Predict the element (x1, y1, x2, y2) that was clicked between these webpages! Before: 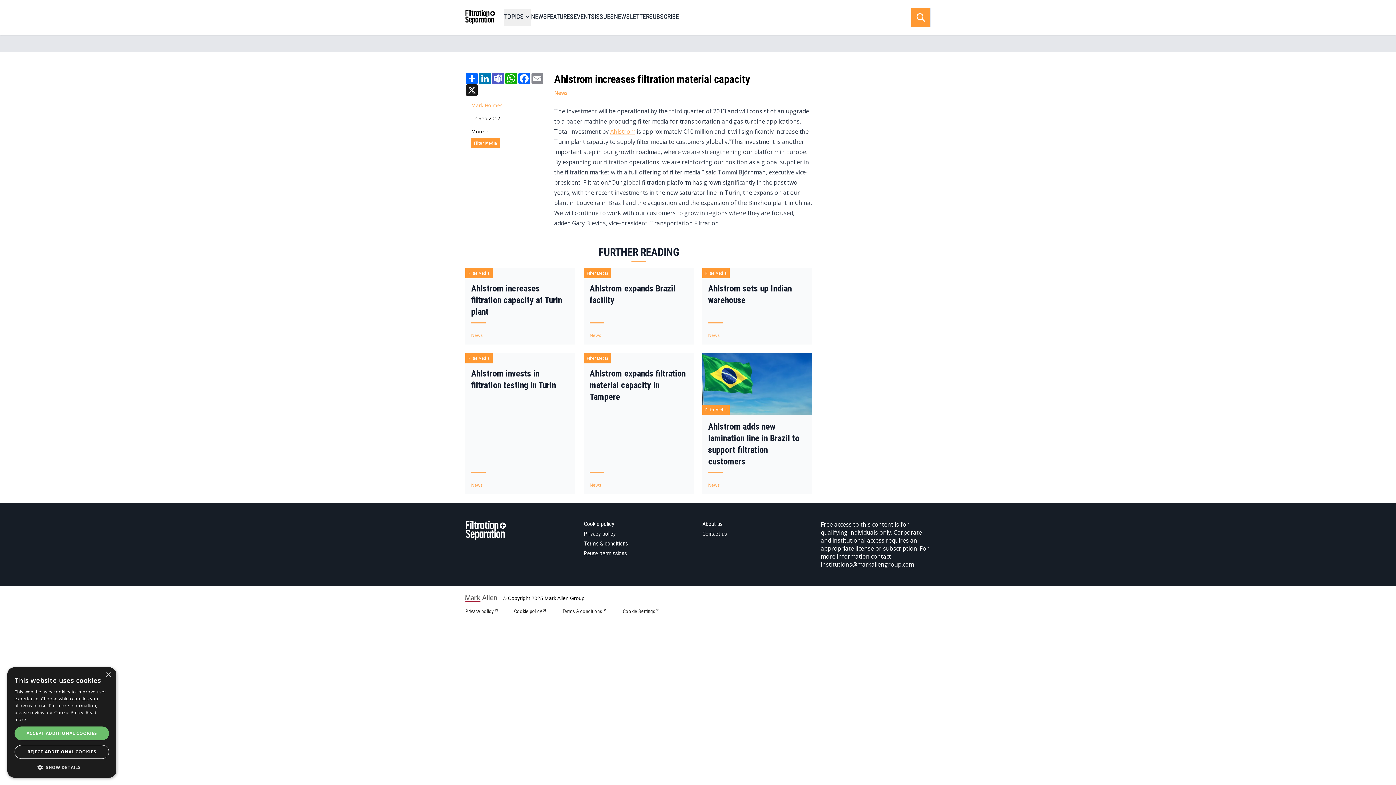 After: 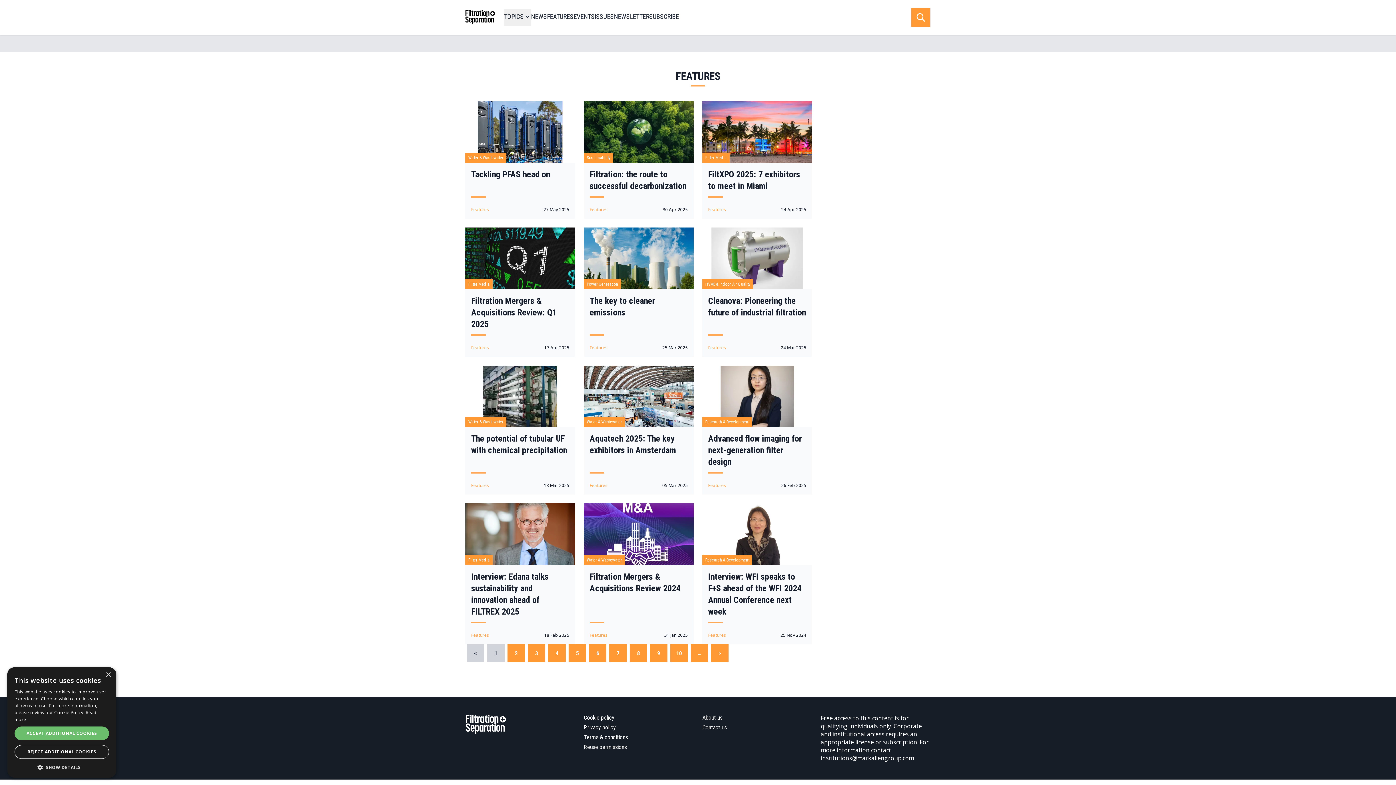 Action: bbox: (547, 8, 573, 26) label: FEATURES